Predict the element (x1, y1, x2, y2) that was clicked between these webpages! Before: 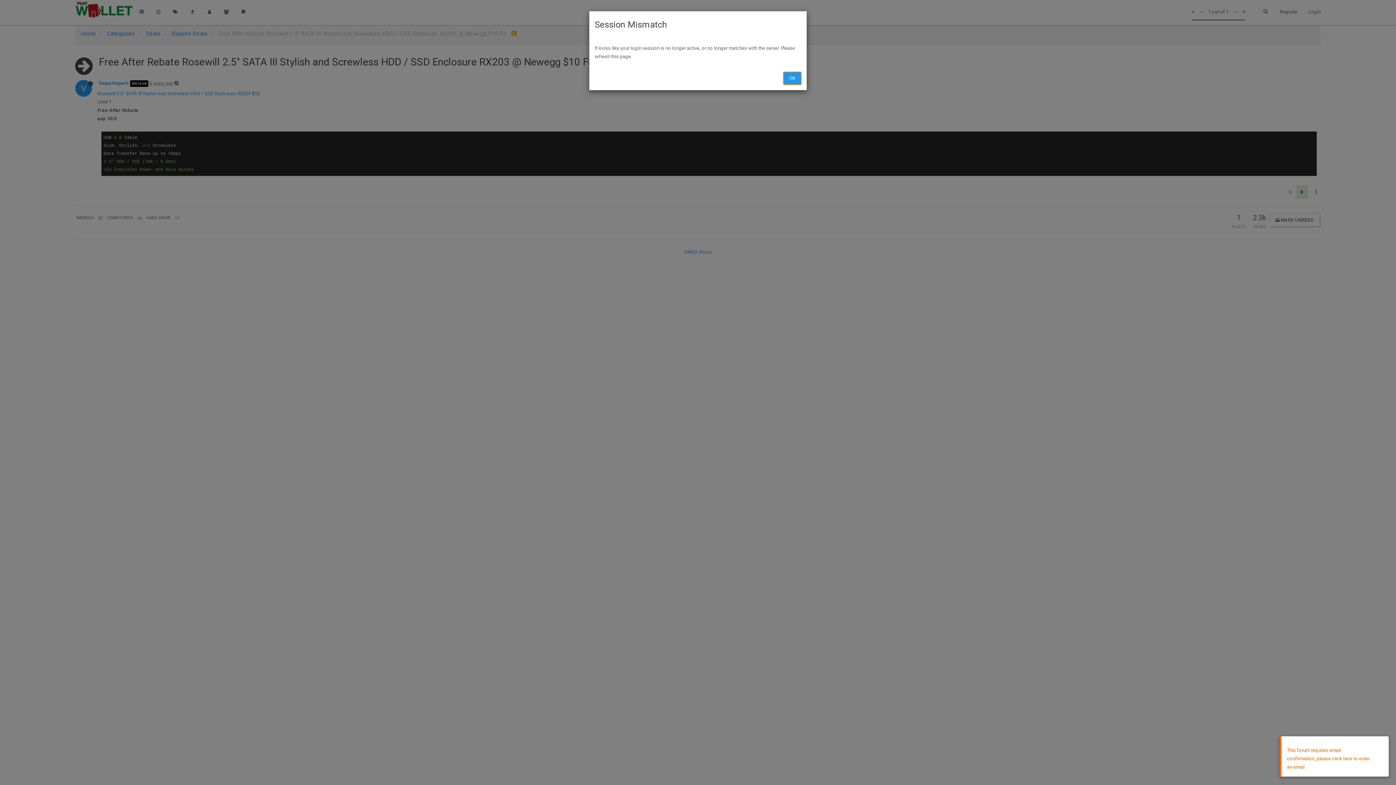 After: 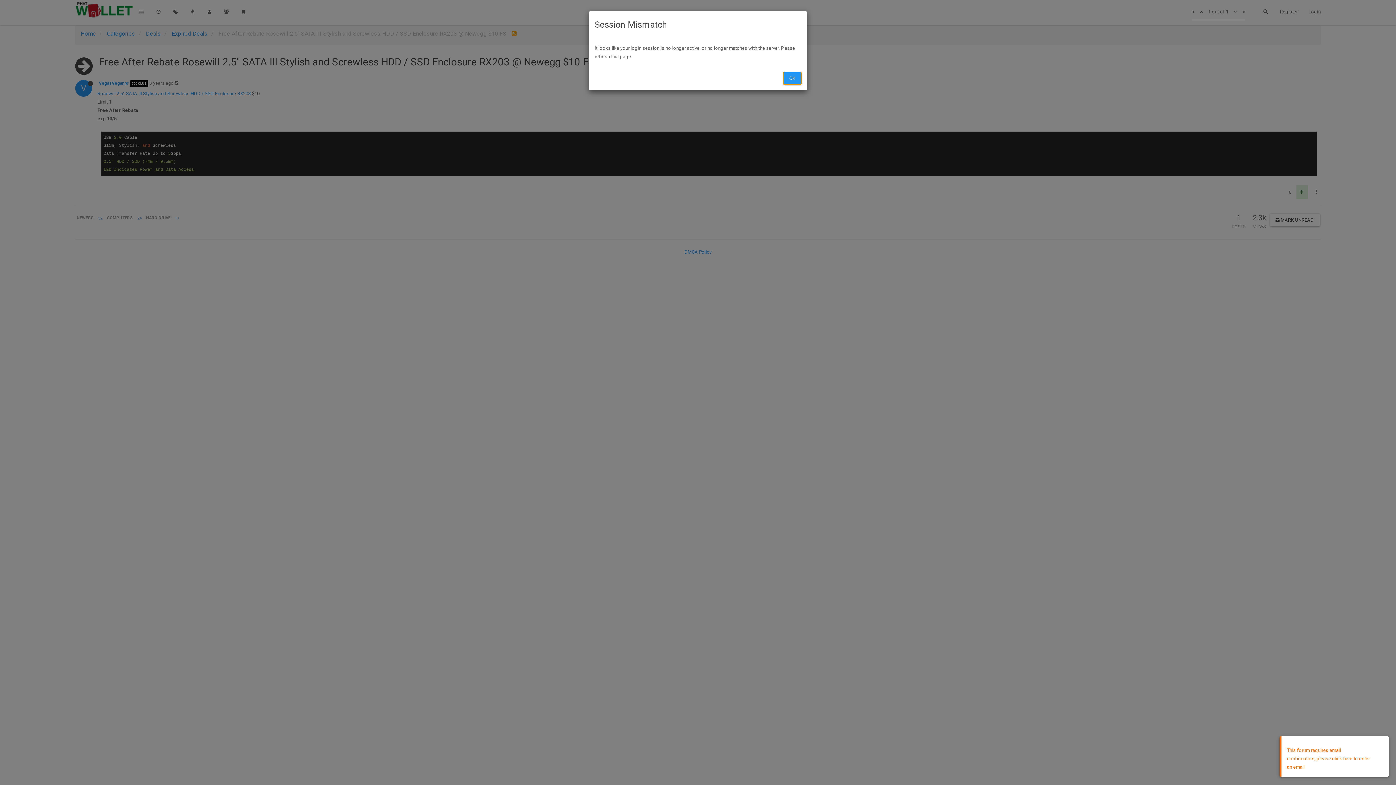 Action: label: OK bbox: (783, 72, 801, 84)